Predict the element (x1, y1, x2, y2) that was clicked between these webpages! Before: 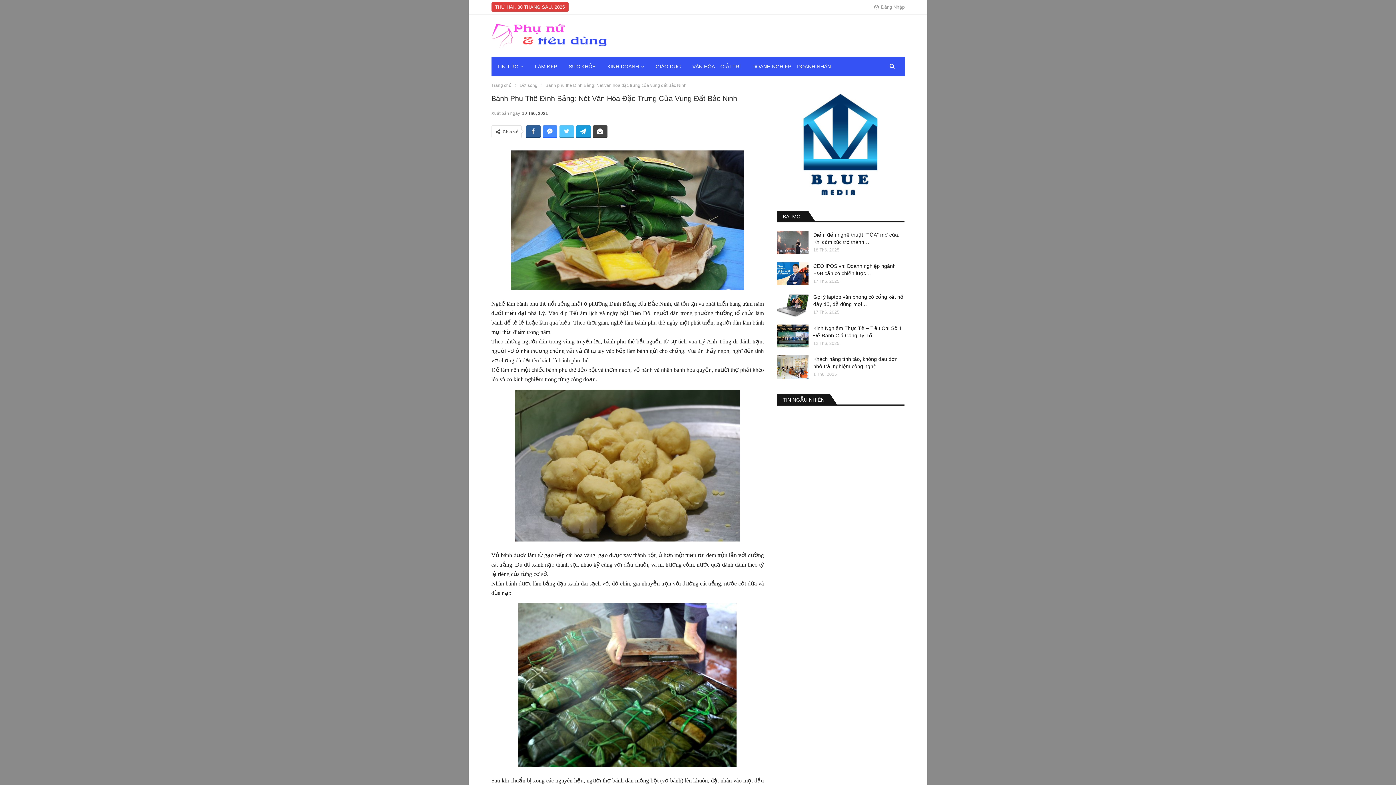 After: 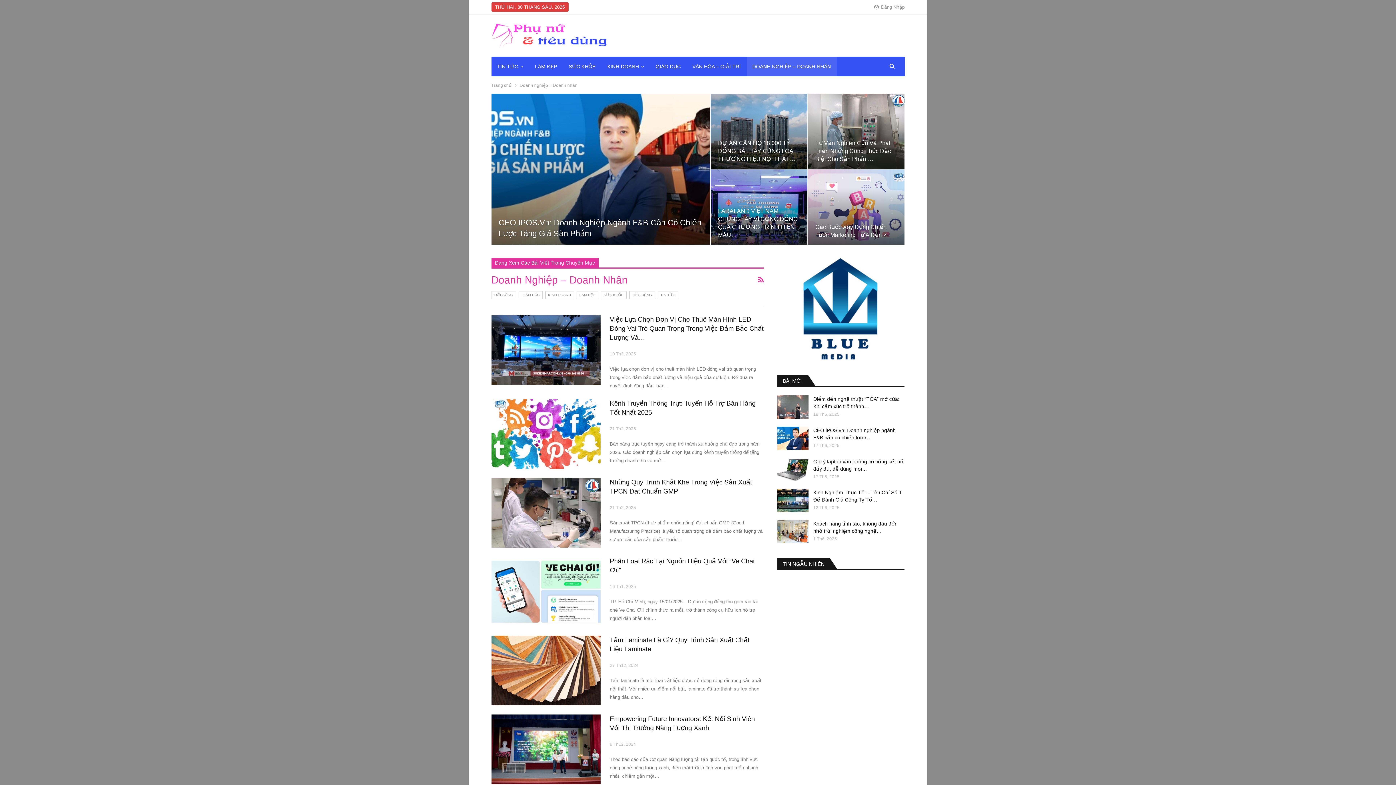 Action: bbox: (746, 56, 836, 76) label: DOANH NGHIỆP – DOANH NHÂN